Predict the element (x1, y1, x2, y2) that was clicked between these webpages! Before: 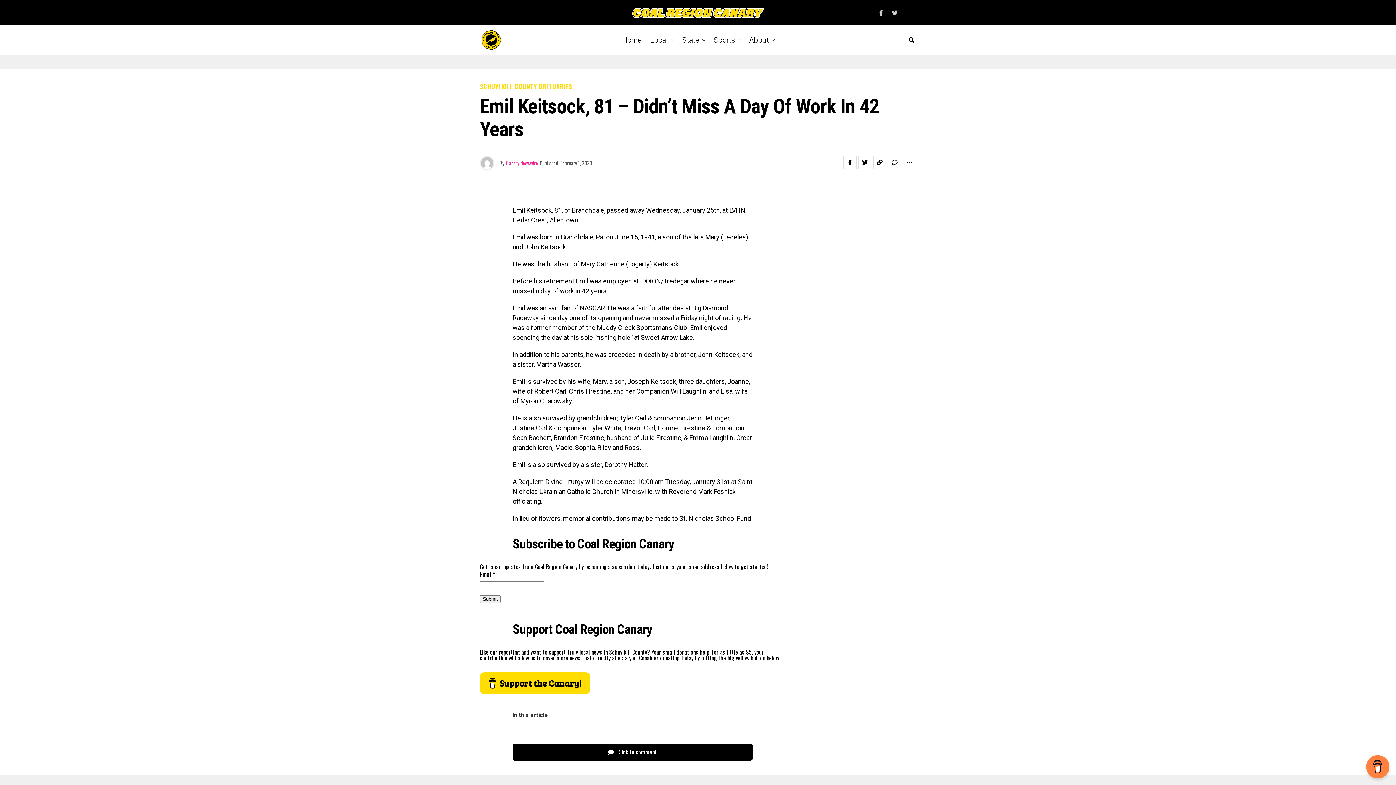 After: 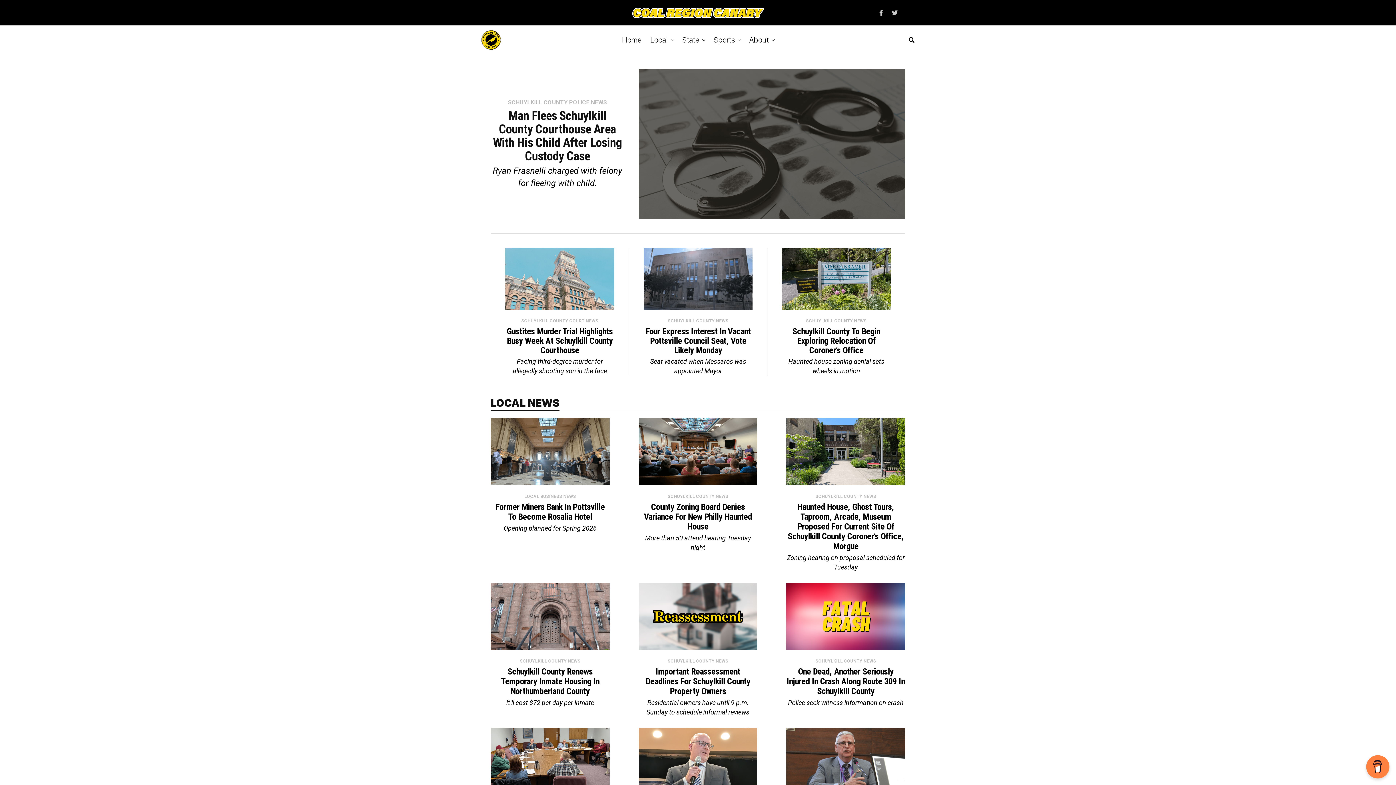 Action: bbox: (630, 3, 765, 21)